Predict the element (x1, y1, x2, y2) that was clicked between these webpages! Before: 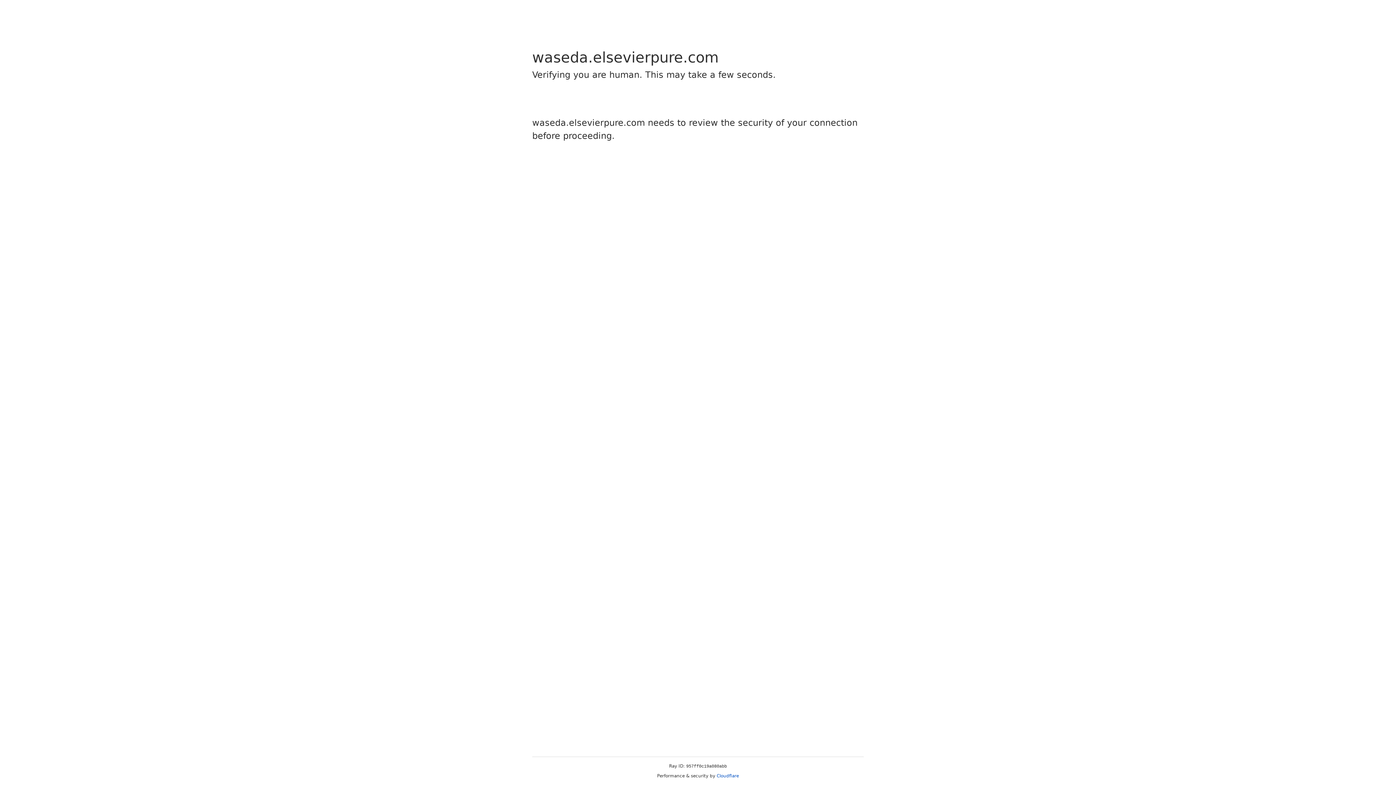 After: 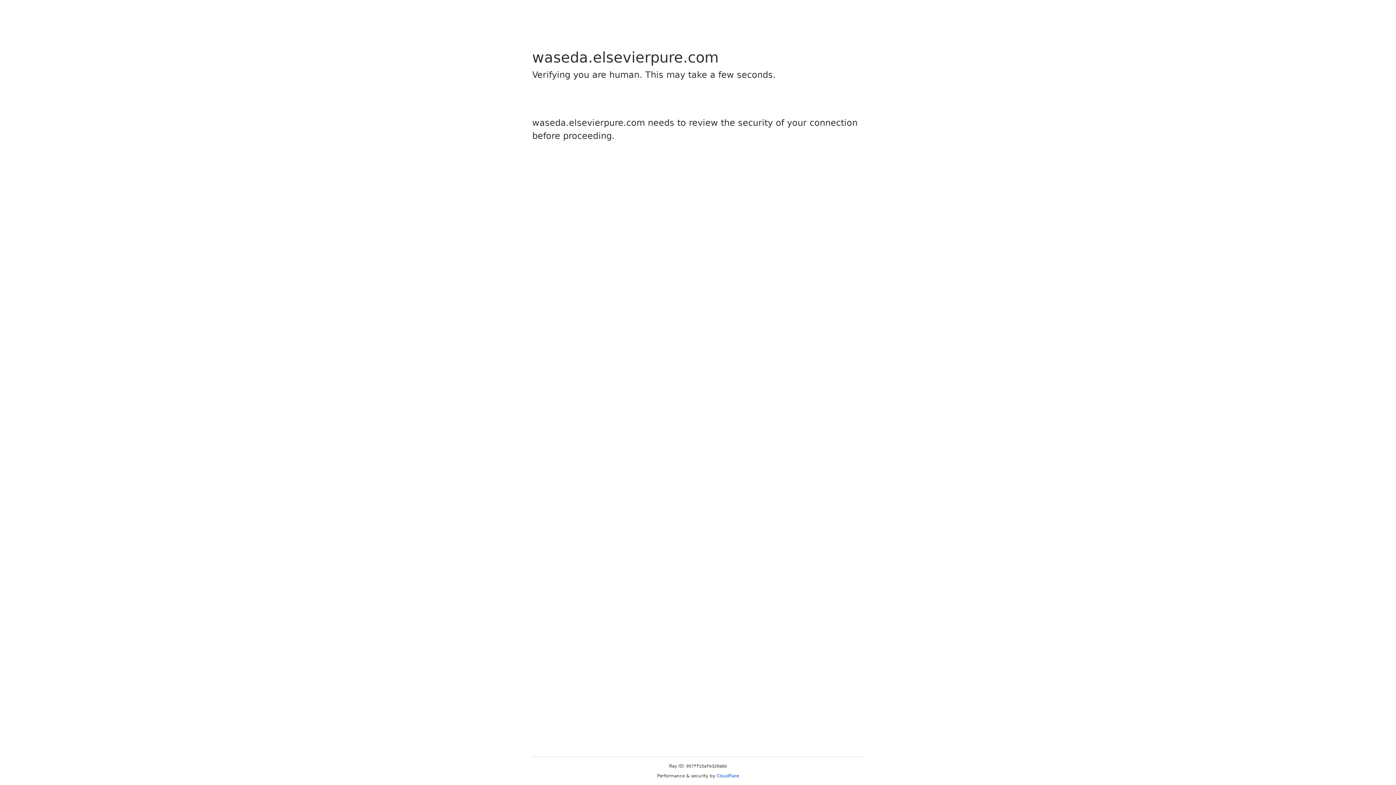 Action: bbox: (716, 773, 739, 778) label: Cloudflare